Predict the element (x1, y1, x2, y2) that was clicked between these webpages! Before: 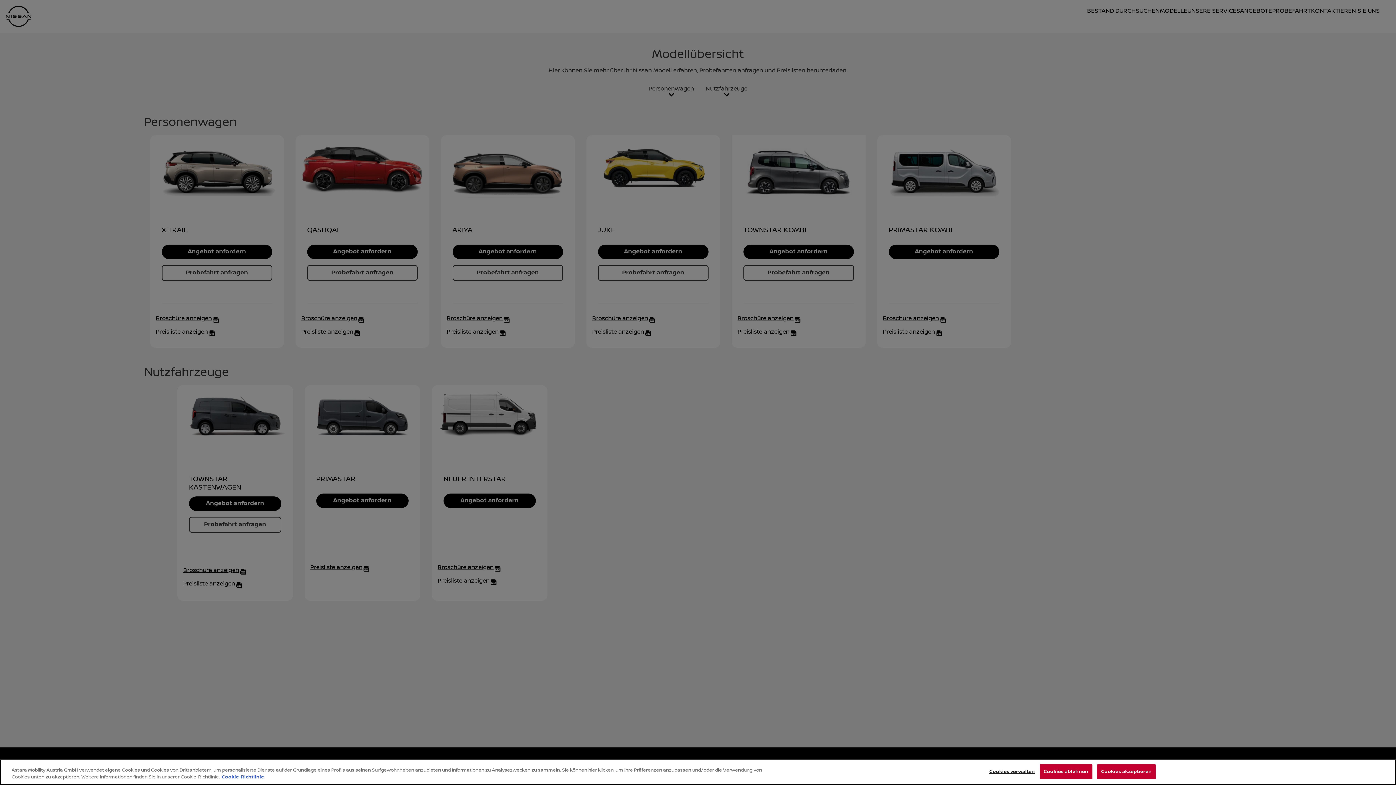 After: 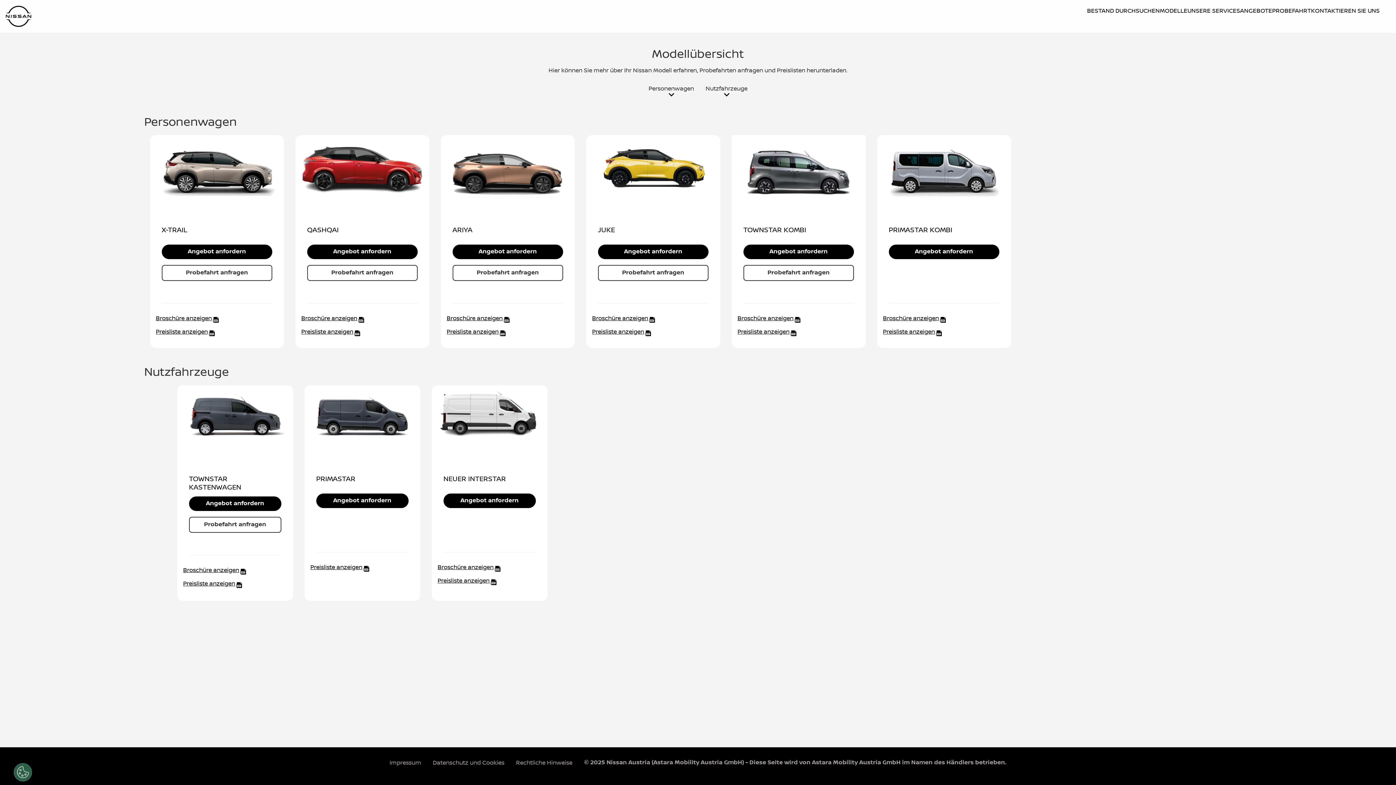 Action: bbox: (1039, 764, 1092, 779) label: Cookies ablehnen